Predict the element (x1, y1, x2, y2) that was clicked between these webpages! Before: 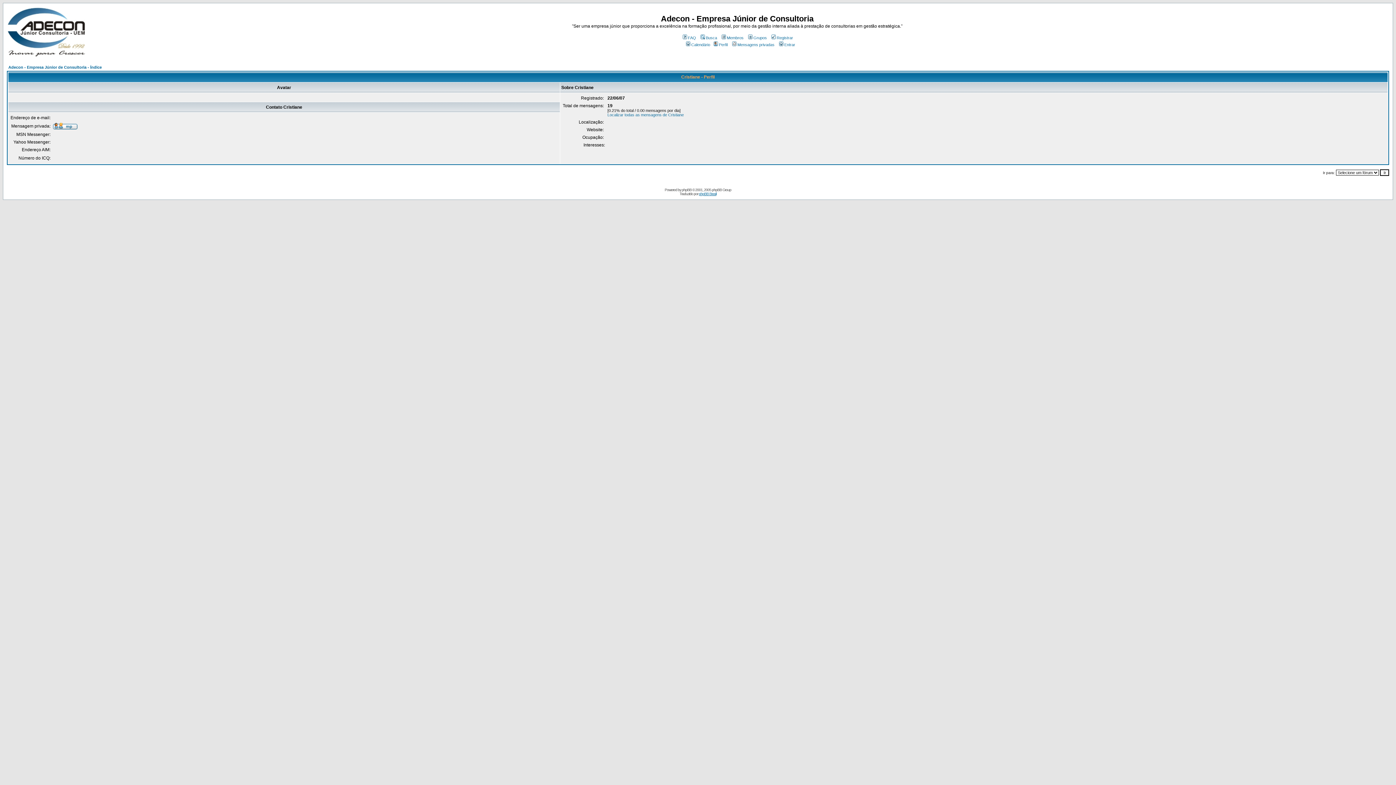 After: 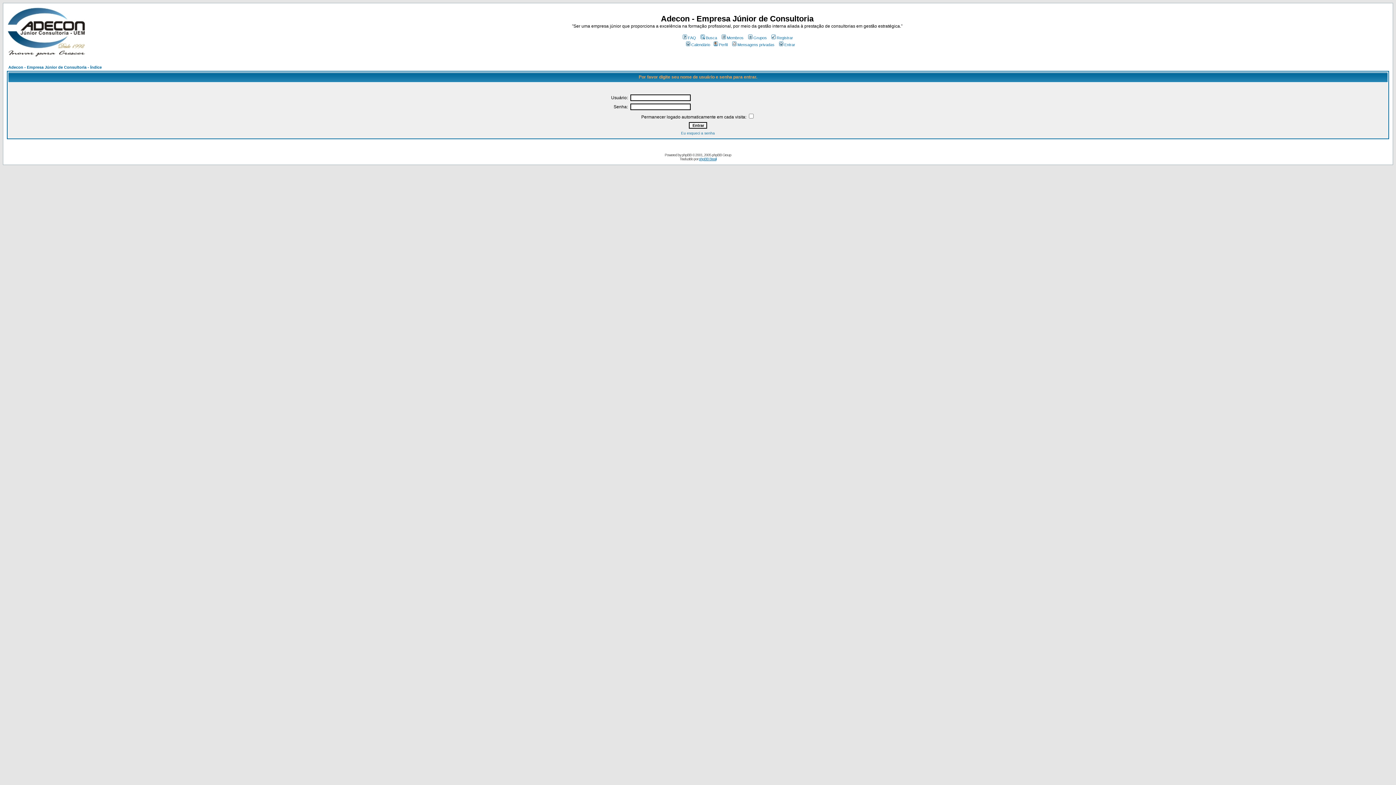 Action: bbox: (778, 42, 795, 46) label: Entrar